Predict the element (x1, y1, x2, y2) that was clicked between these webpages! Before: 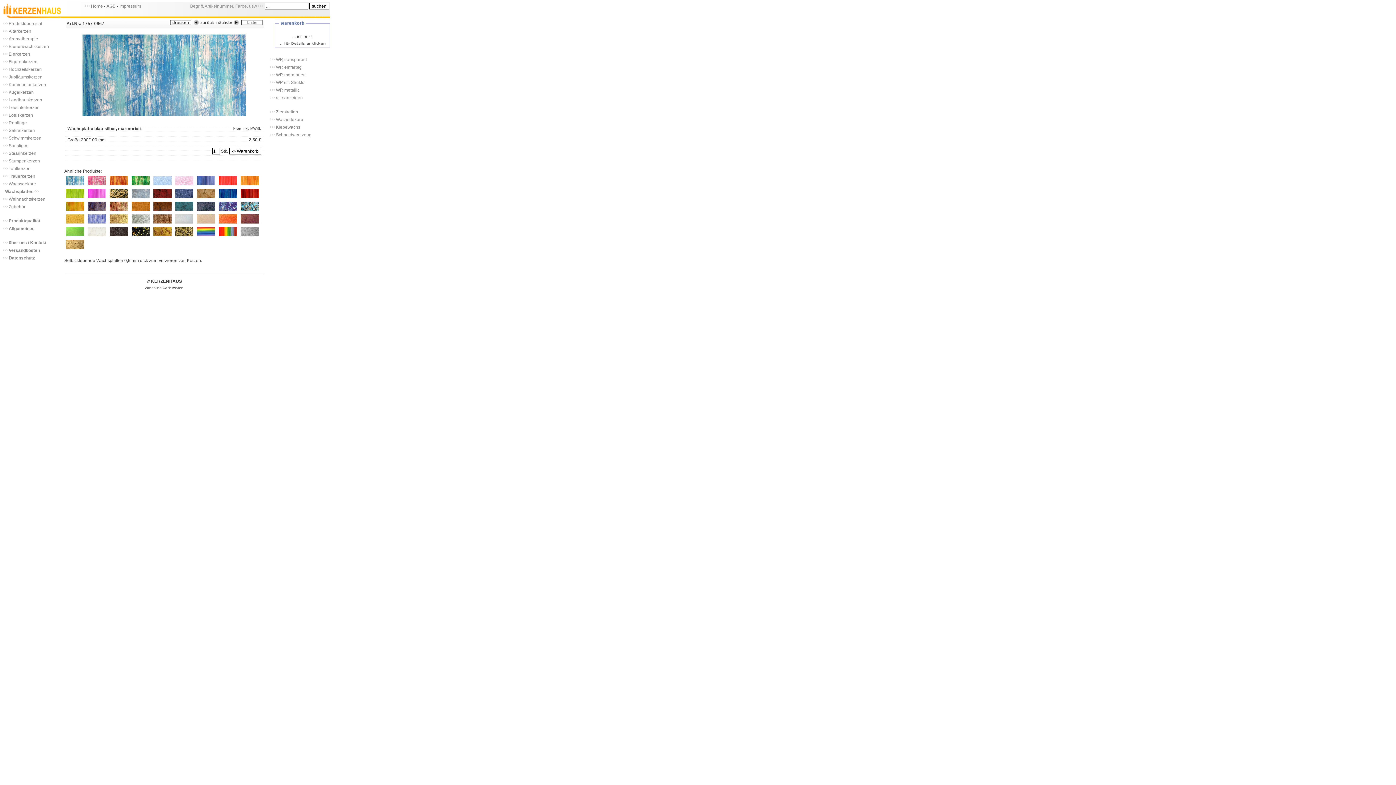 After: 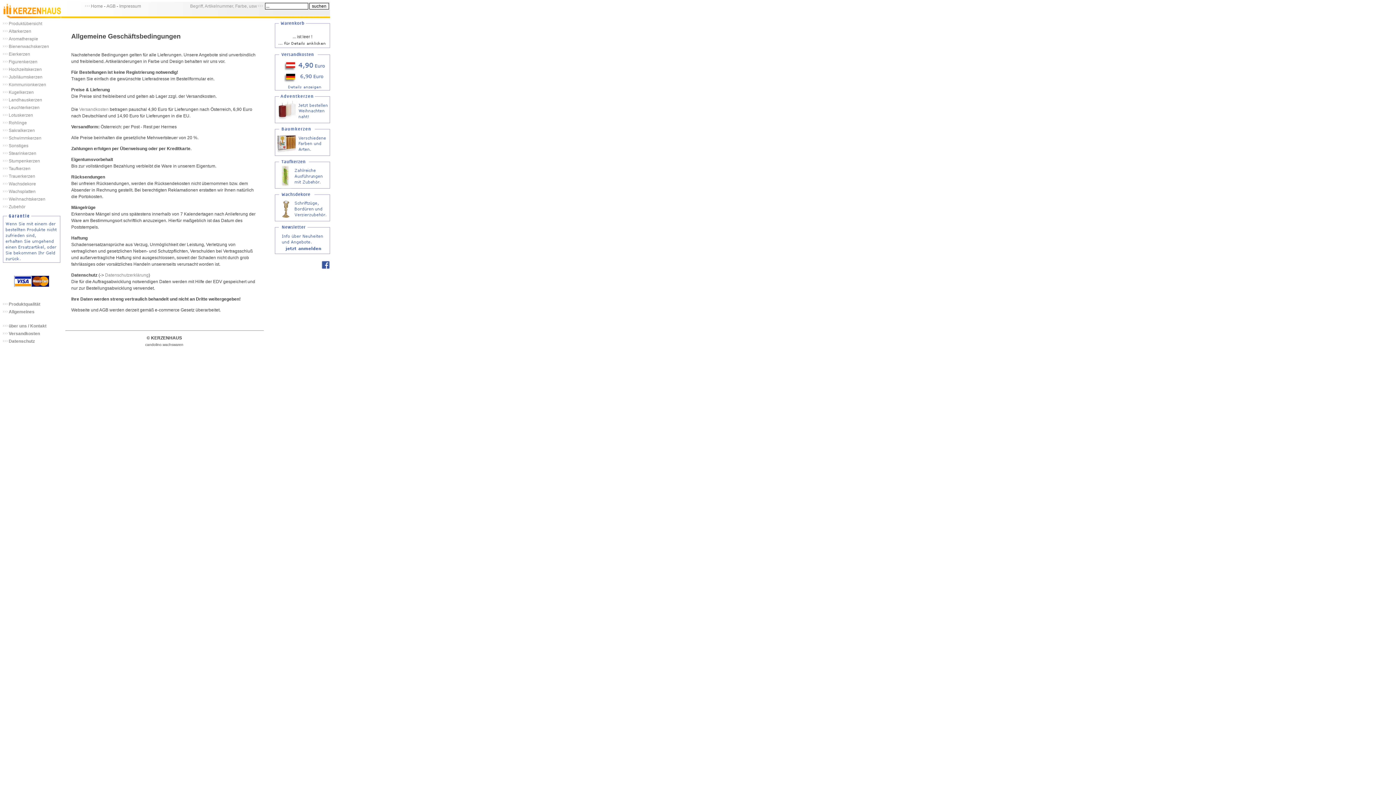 Action: label: AGB bbox: (106, 3, 115, 8)